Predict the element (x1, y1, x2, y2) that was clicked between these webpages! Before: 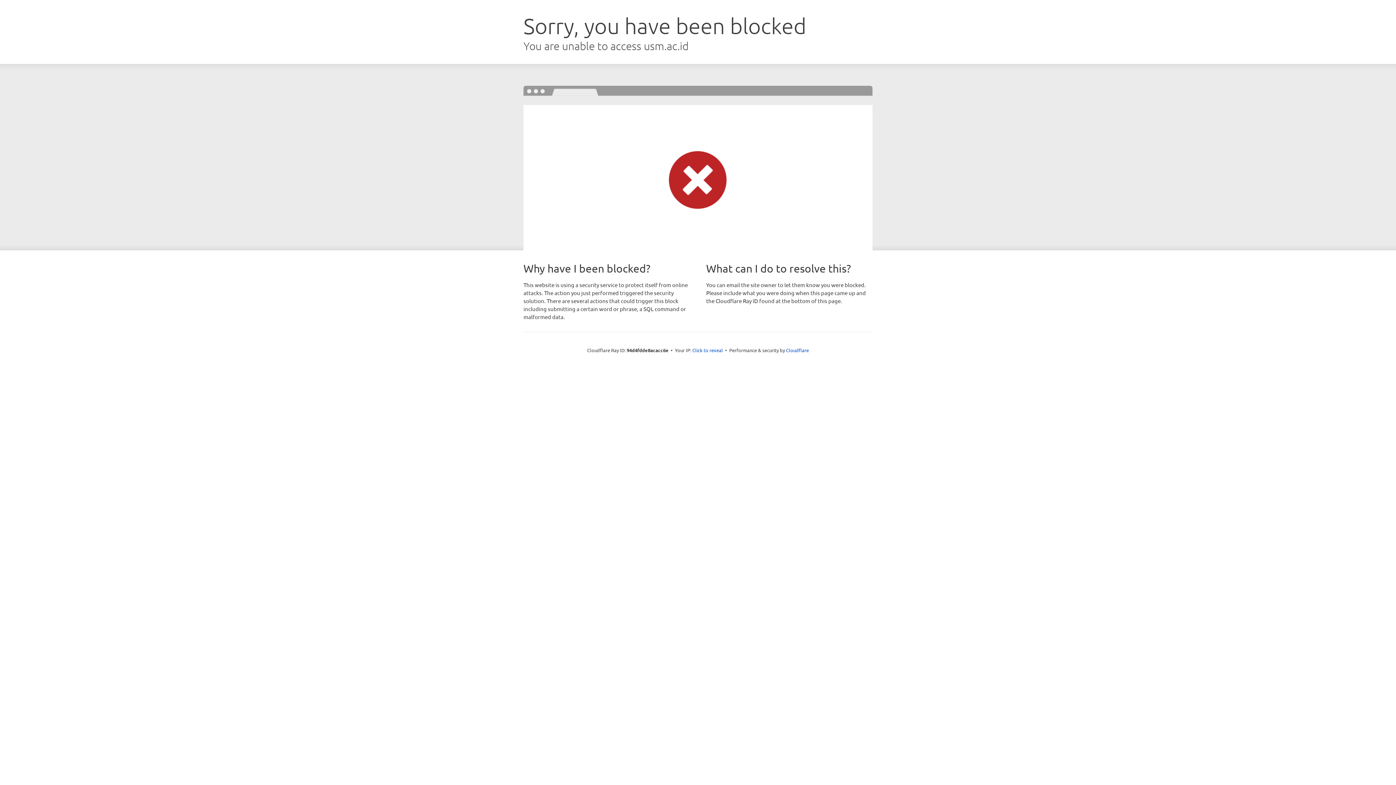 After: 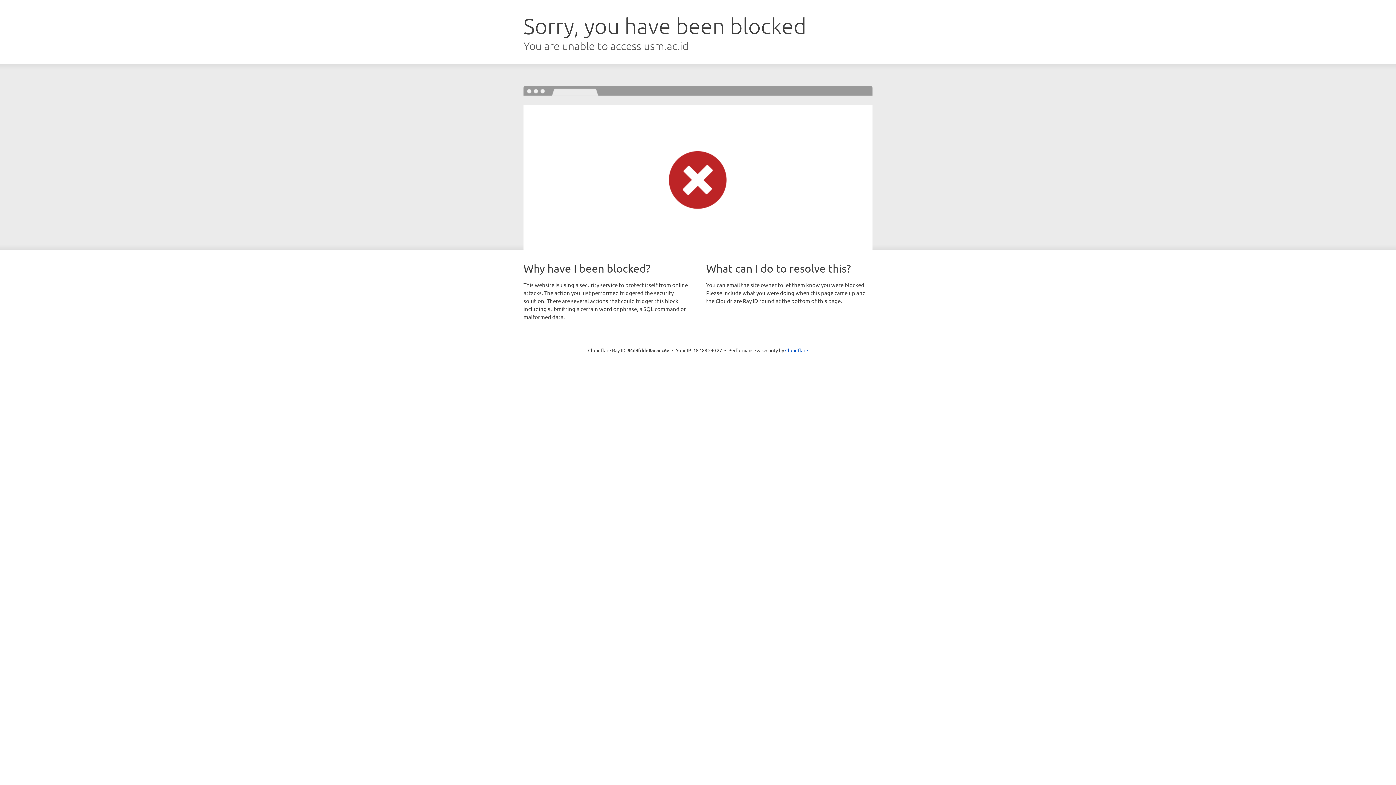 Action: bbox: (692, 346, 723, 353) label: Click to reveal